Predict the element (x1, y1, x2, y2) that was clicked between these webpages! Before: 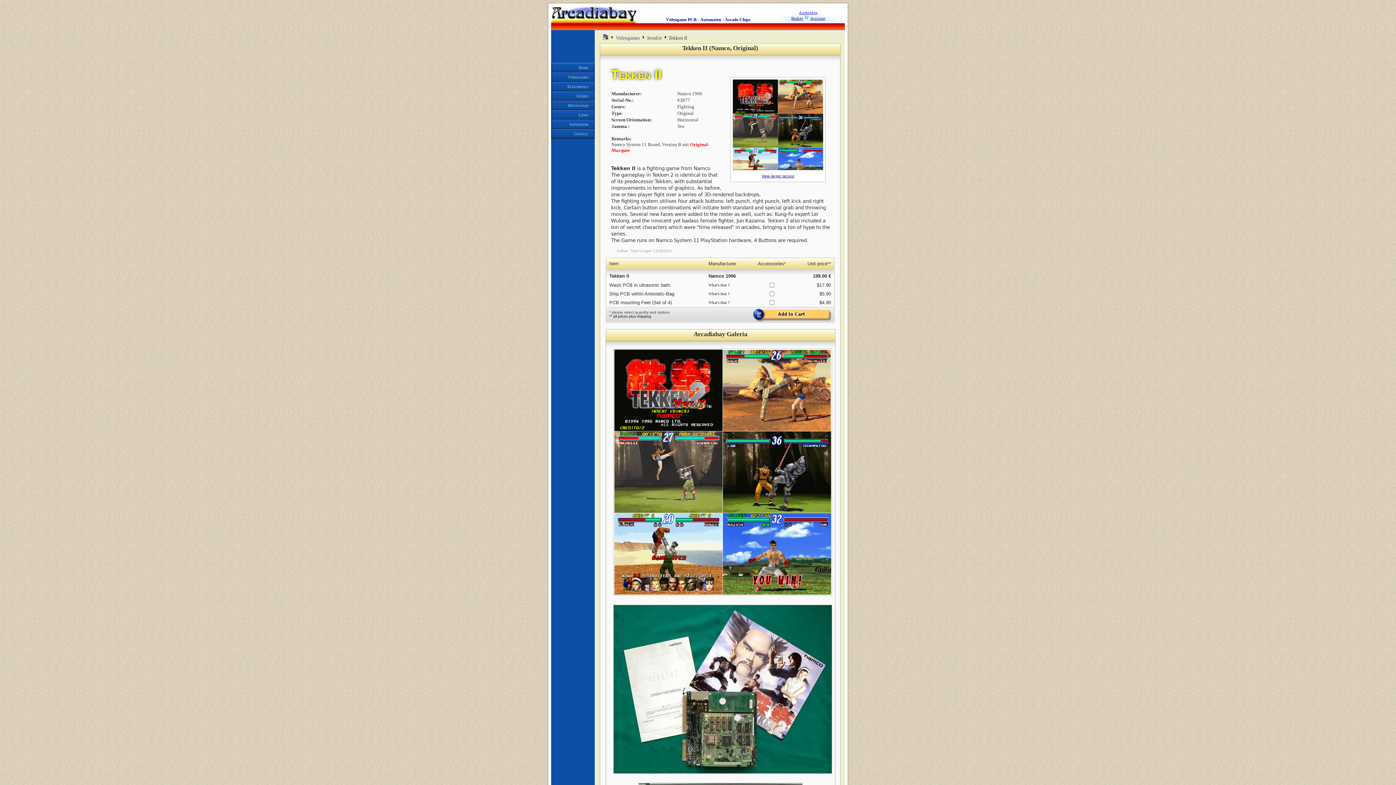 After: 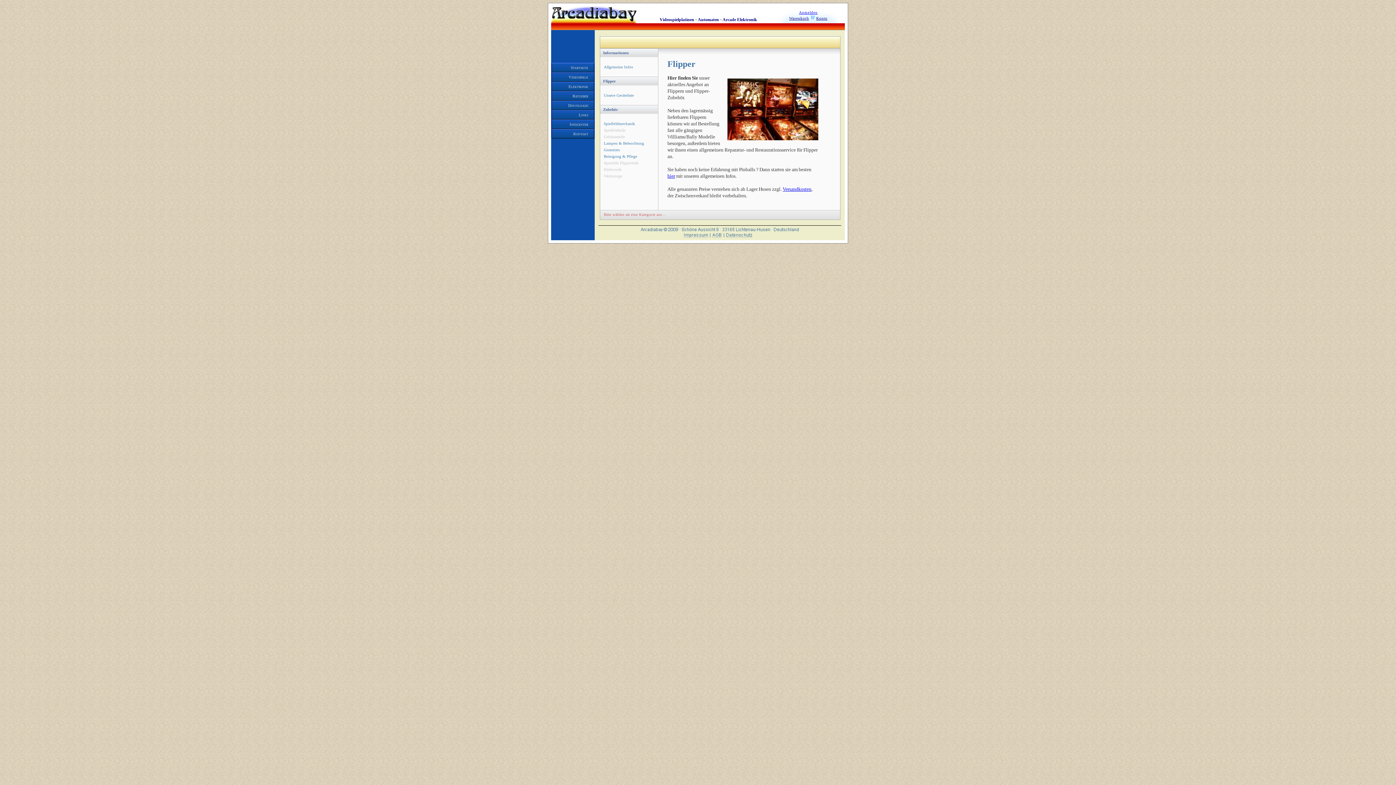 Action: label: Automaten bbox: (700, 17, 721, 22)